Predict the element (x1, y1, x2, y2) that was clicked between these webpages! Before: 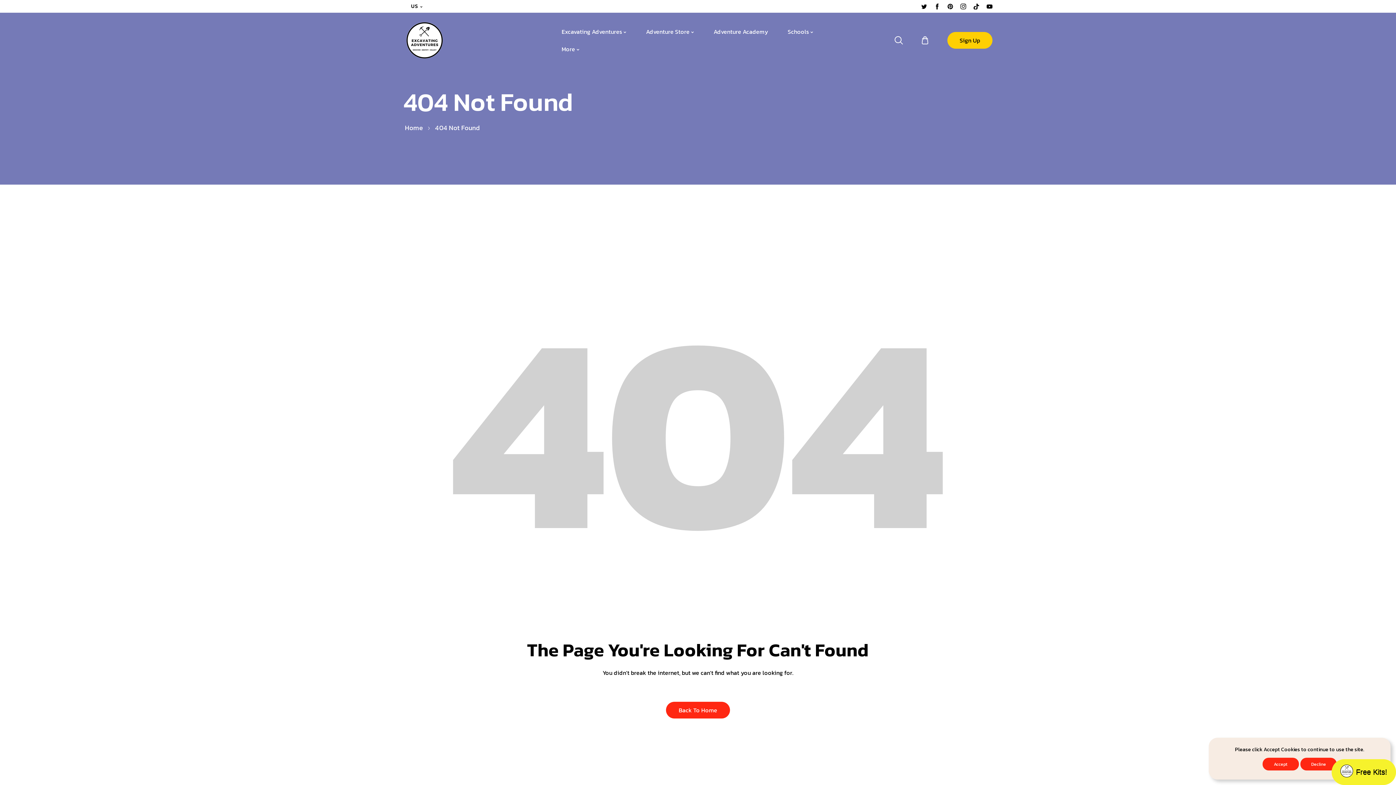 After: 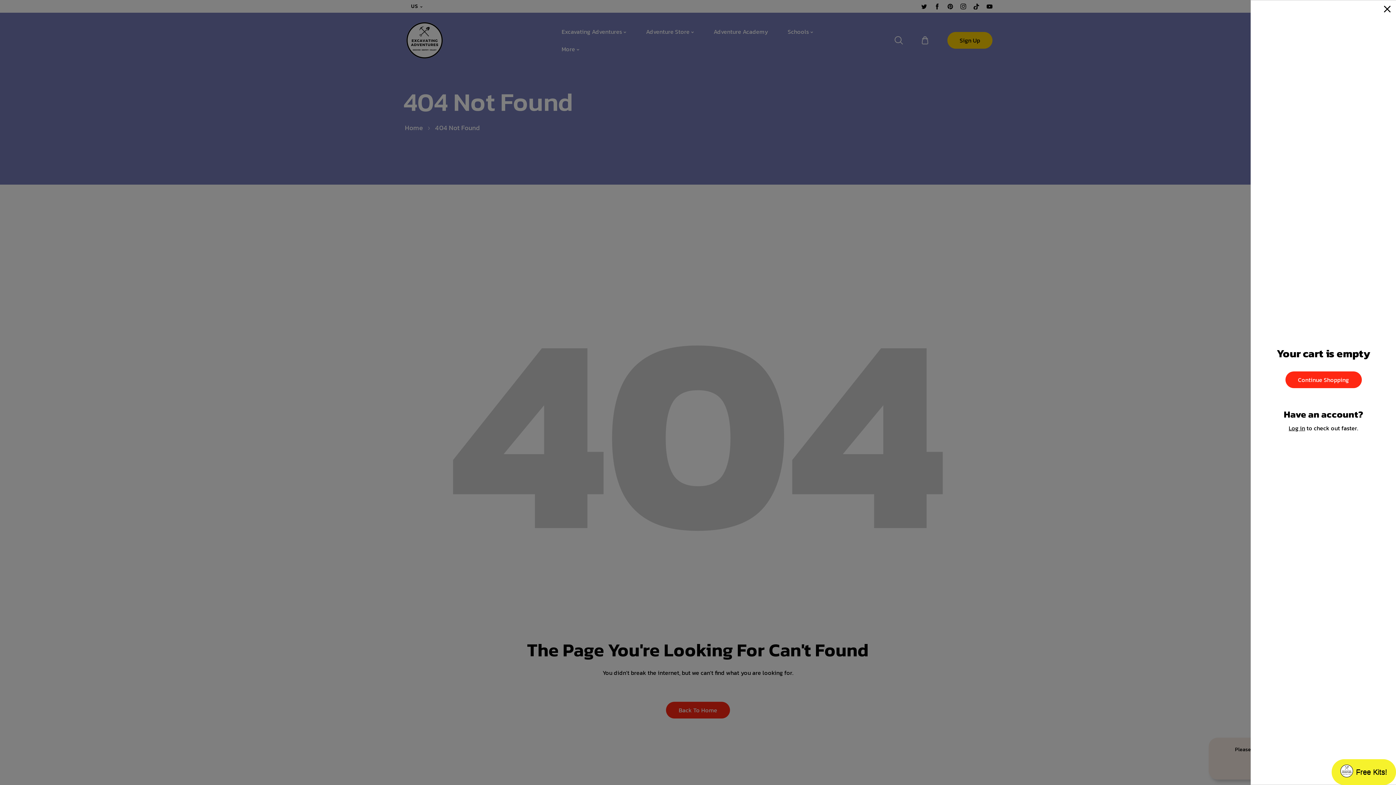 Action: bbox: (921, 36, 929, 44)